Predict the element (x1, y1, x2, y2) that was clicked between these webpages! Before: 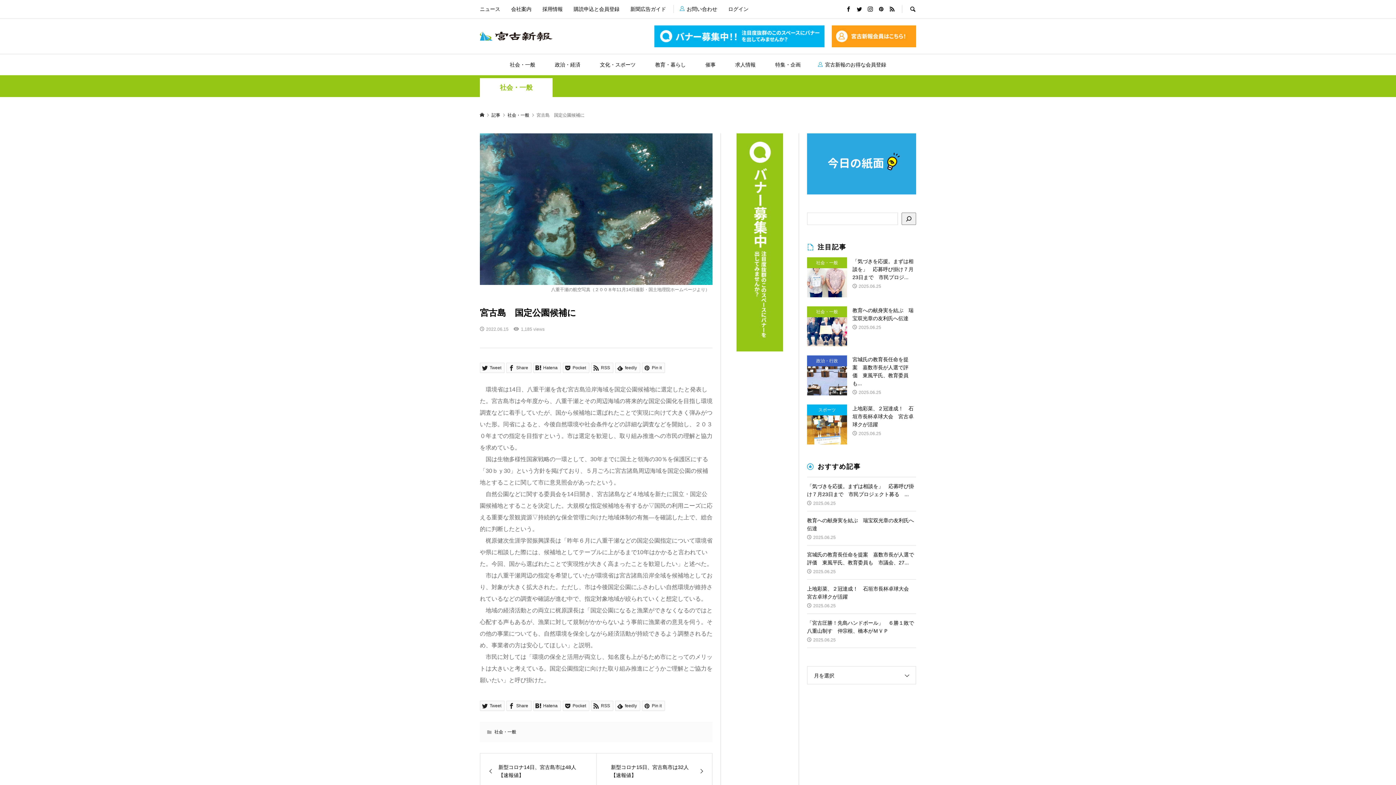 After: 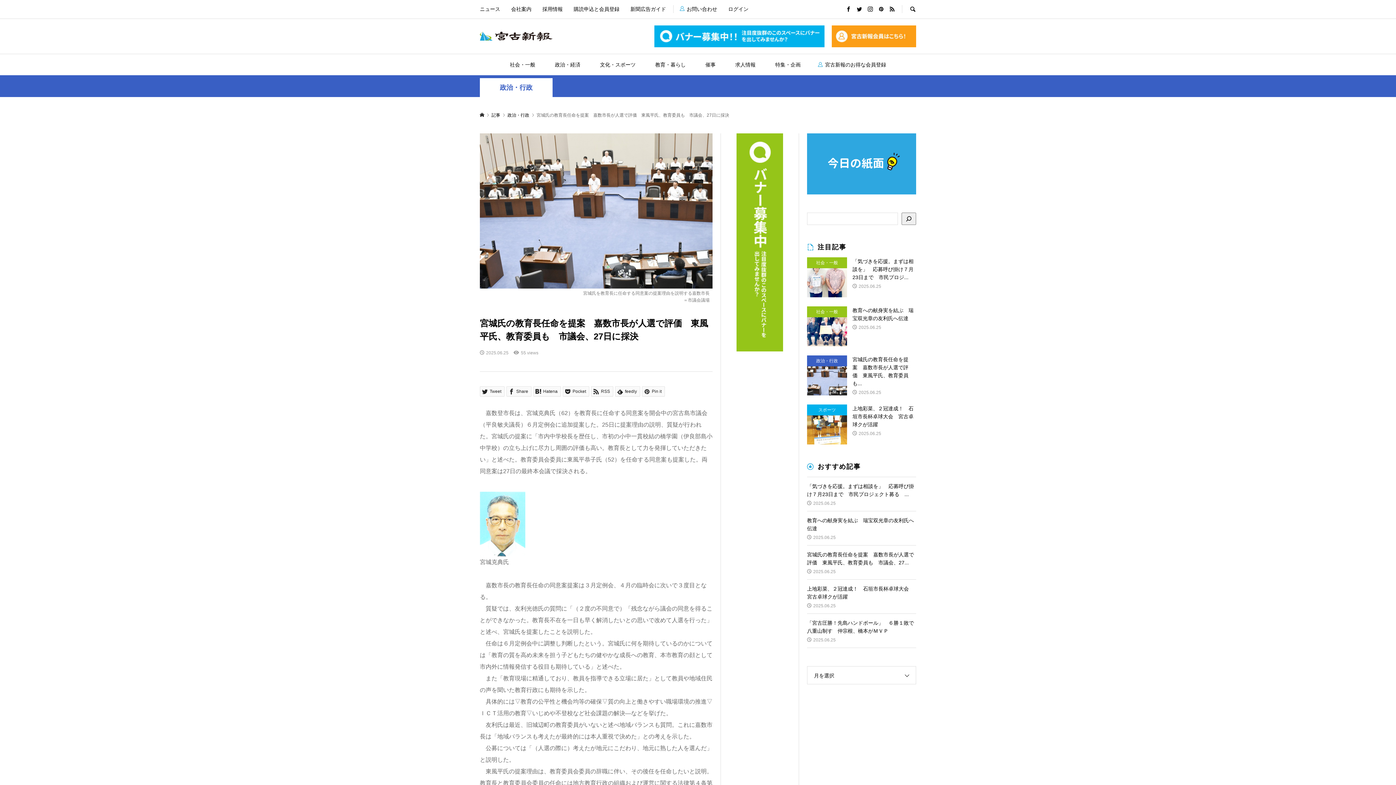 Action: bbox: (807, 355, 916, 395) label: 政治・行政
宮城氏の教育長任命を提案　嘉数市長が人選で評価　東風平氏、教育委員も...

2025.06.25